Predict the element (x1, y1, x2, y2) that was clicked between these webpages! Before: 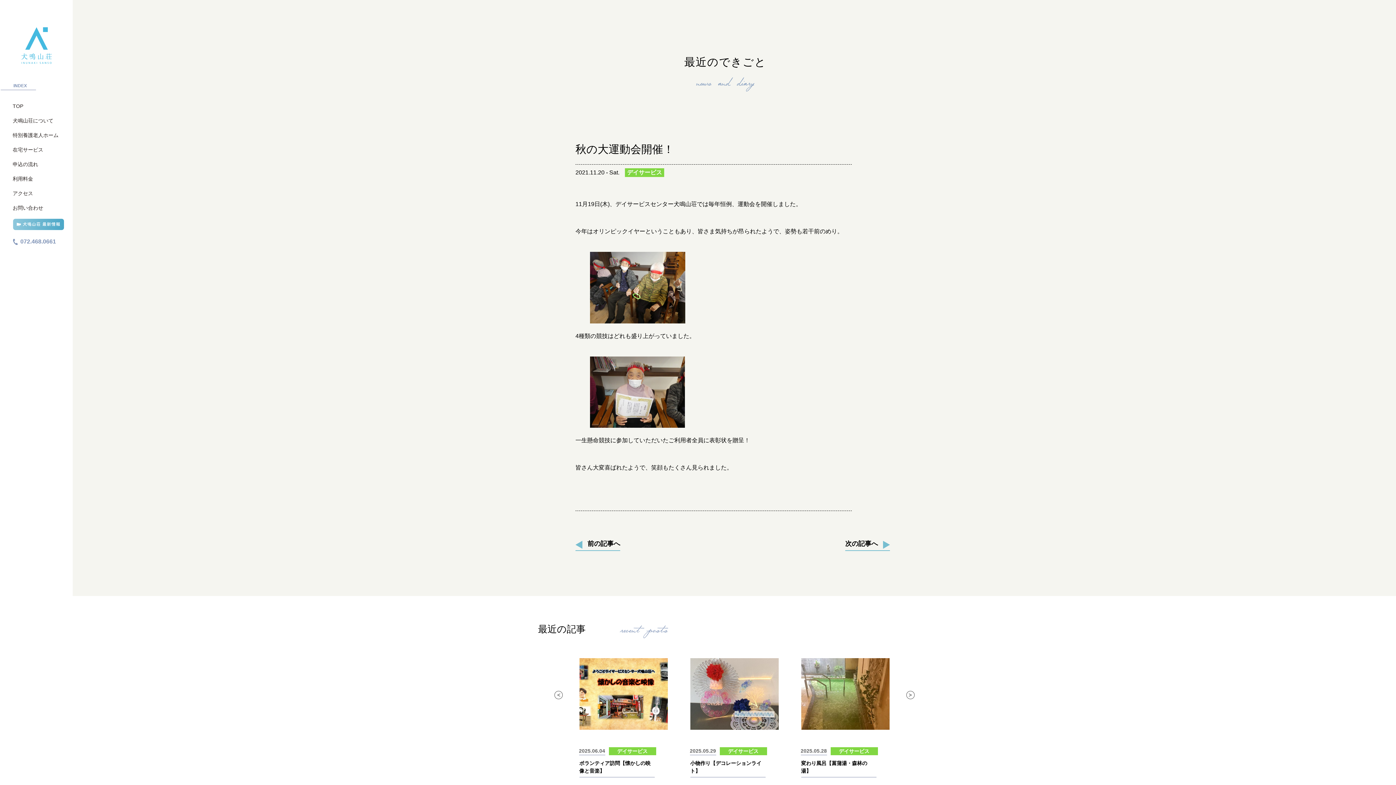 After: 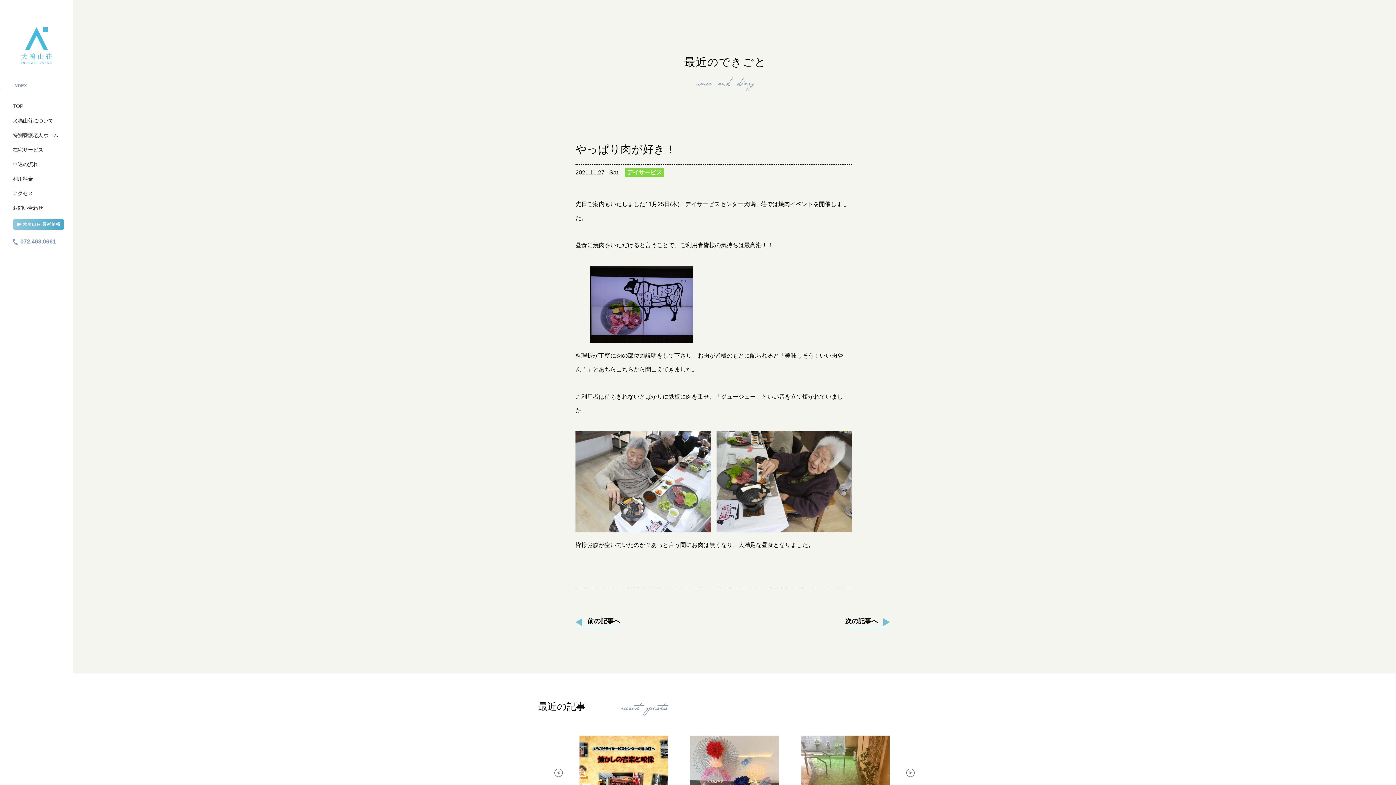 Action: bbox: (845, 539, 890, 551) label: 次の記事へ